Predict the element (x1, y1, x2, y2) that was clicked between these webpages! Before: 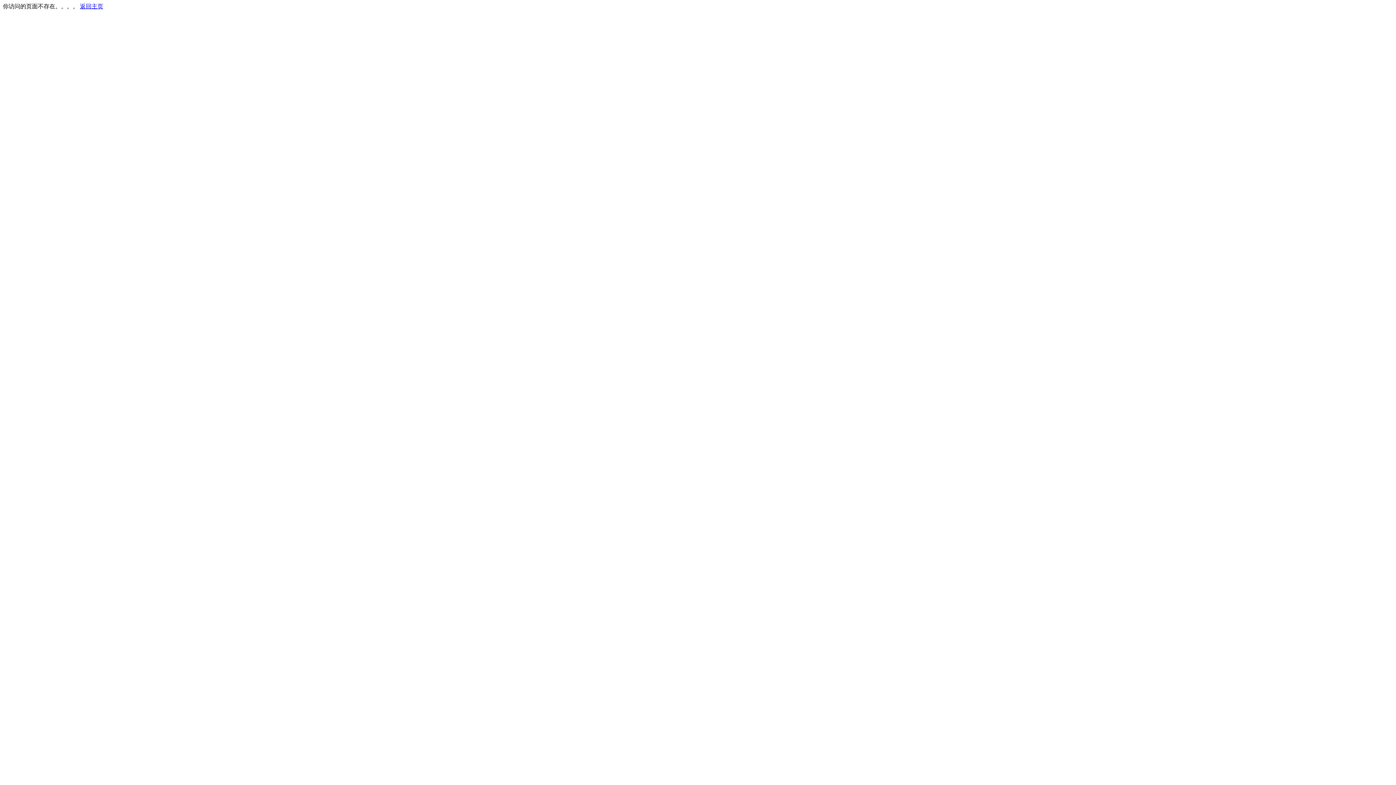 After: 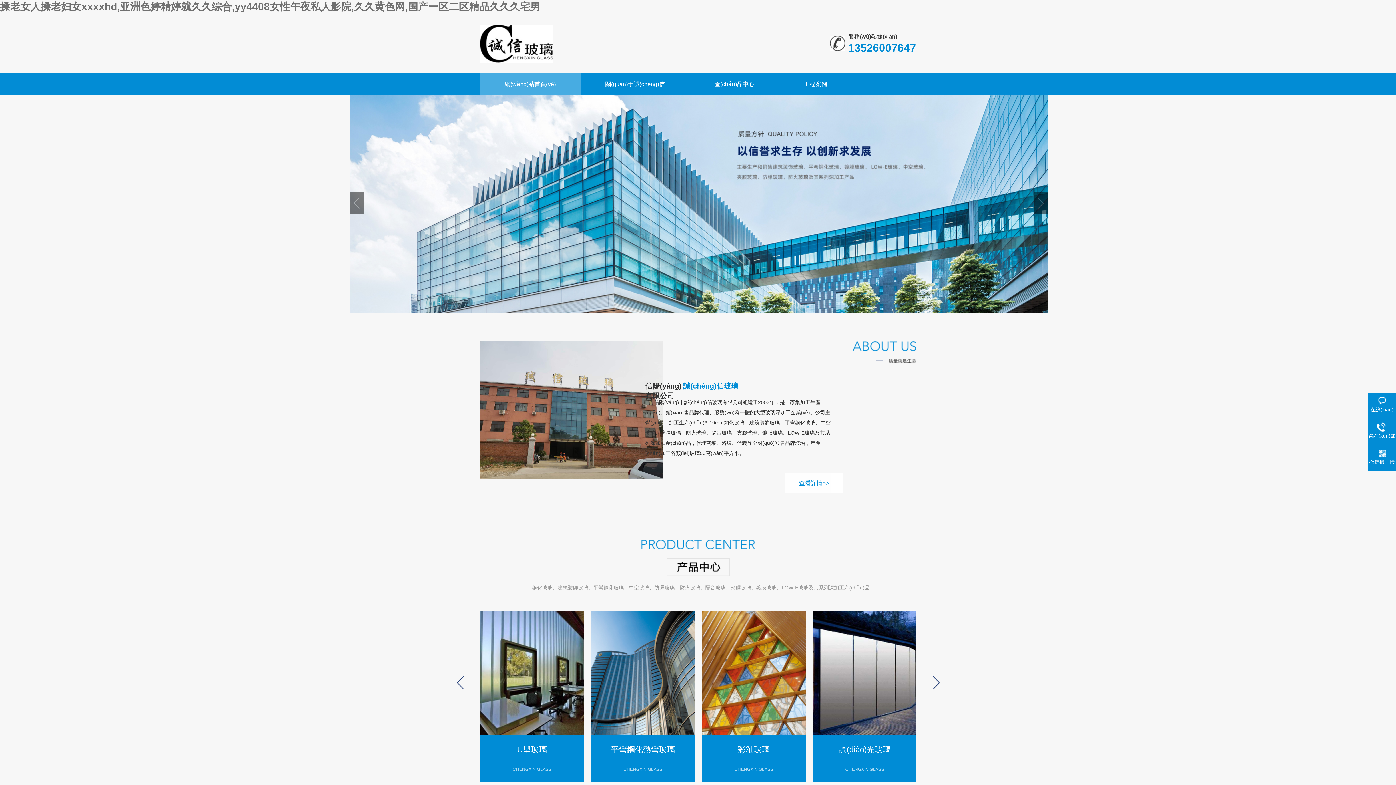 Action: label: 返回主页 bbox: (80, 3, 103, 9)